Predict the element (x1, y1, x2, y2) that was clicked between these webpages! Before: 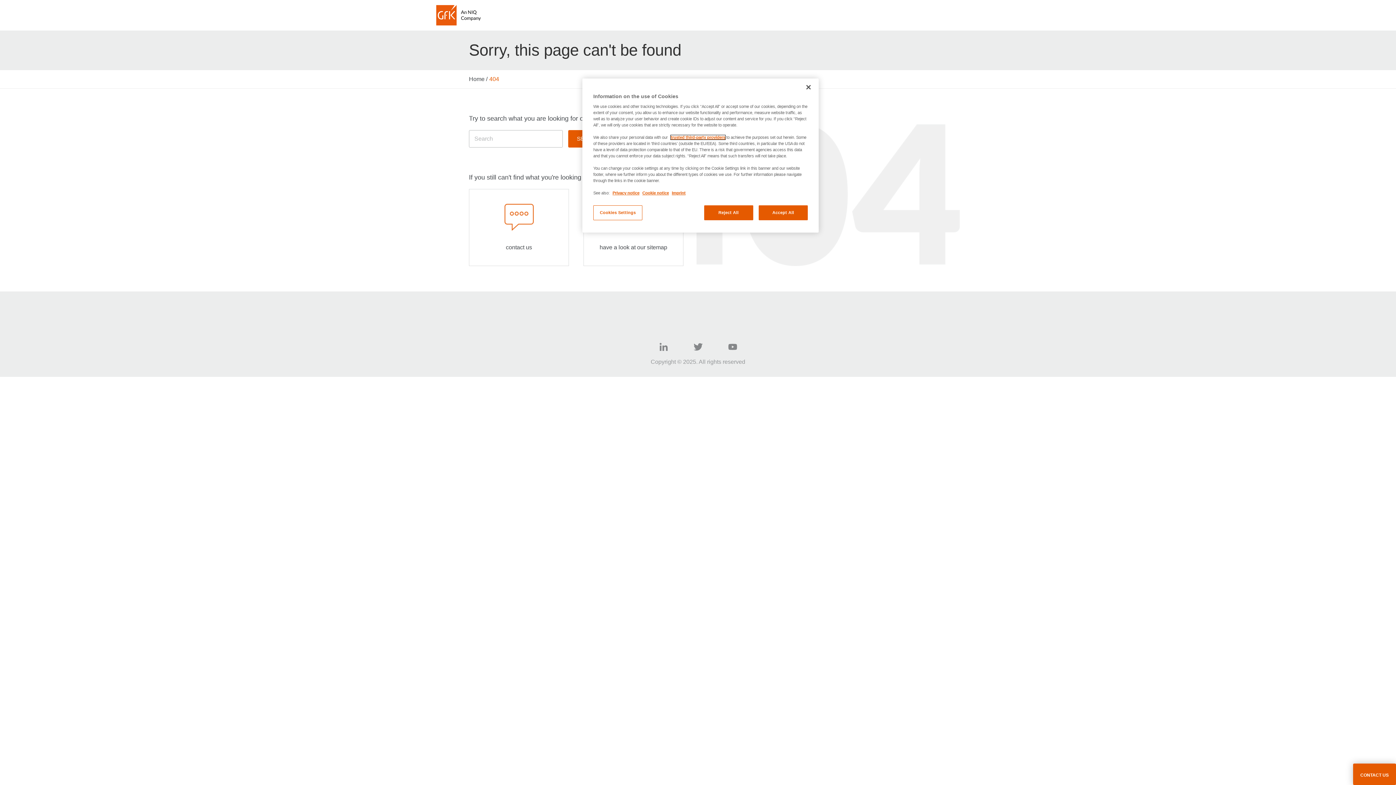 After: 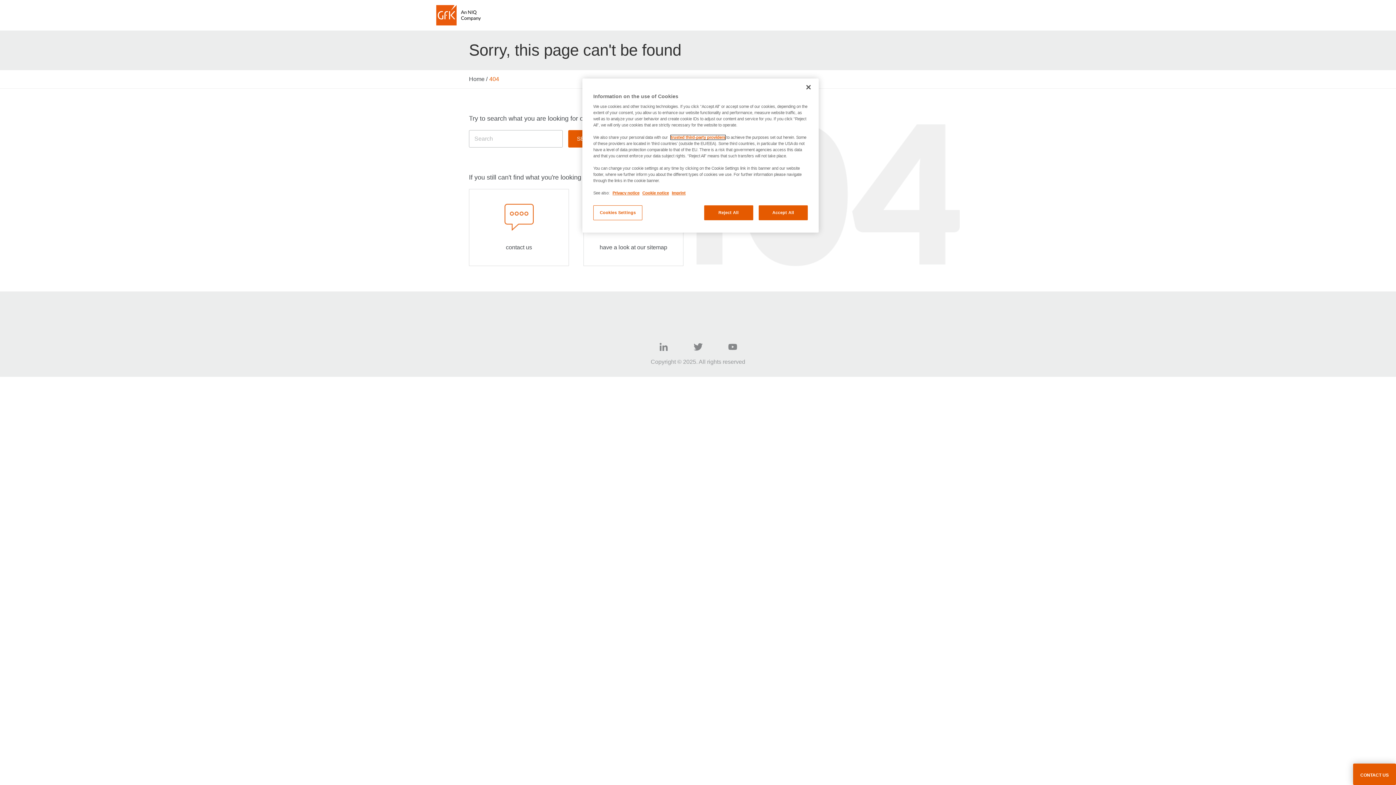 Action: label: trusted third-party providers bbox: (670, 135, 725, 139)